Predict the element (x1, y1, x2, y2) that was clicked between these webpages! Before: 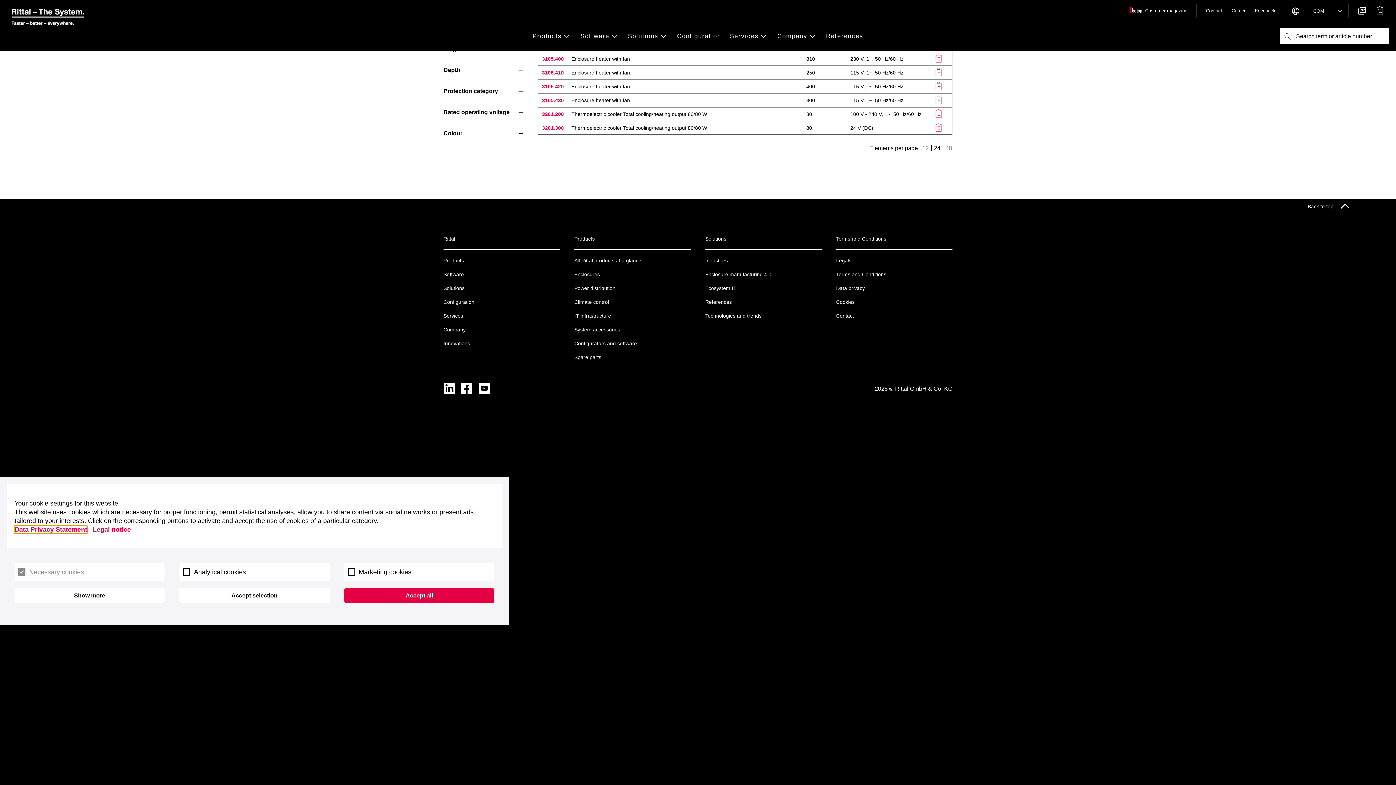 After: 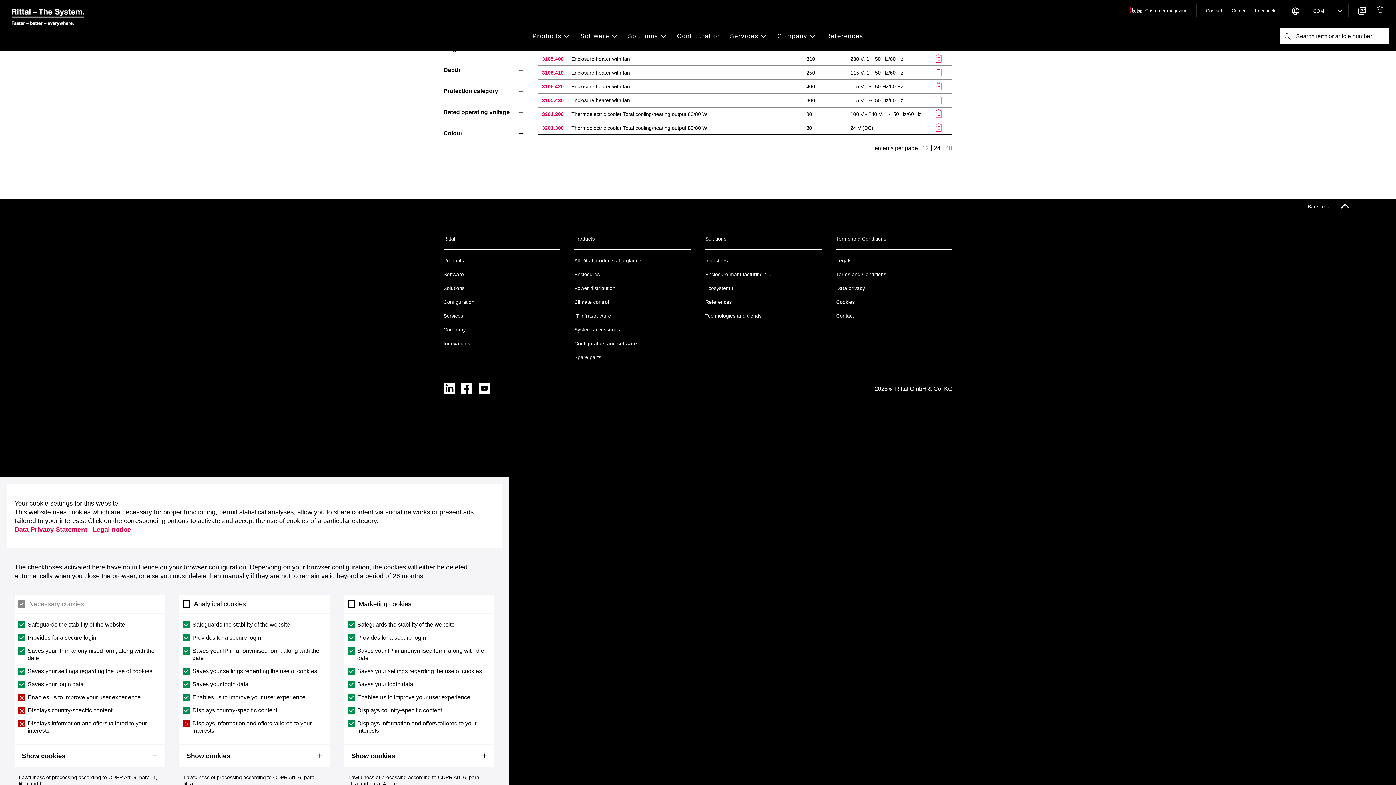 Action: bbox: (14, 445, 164, 460) label: Show more